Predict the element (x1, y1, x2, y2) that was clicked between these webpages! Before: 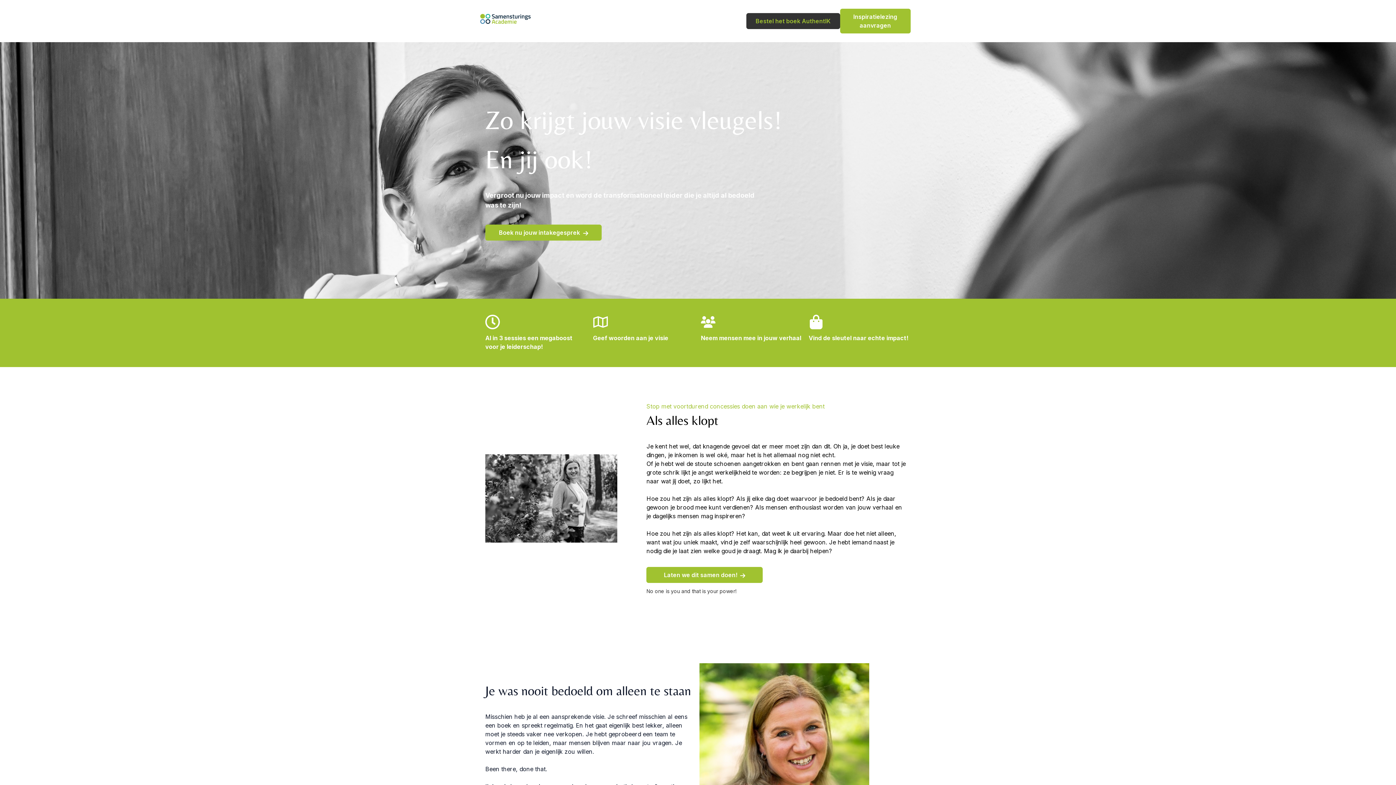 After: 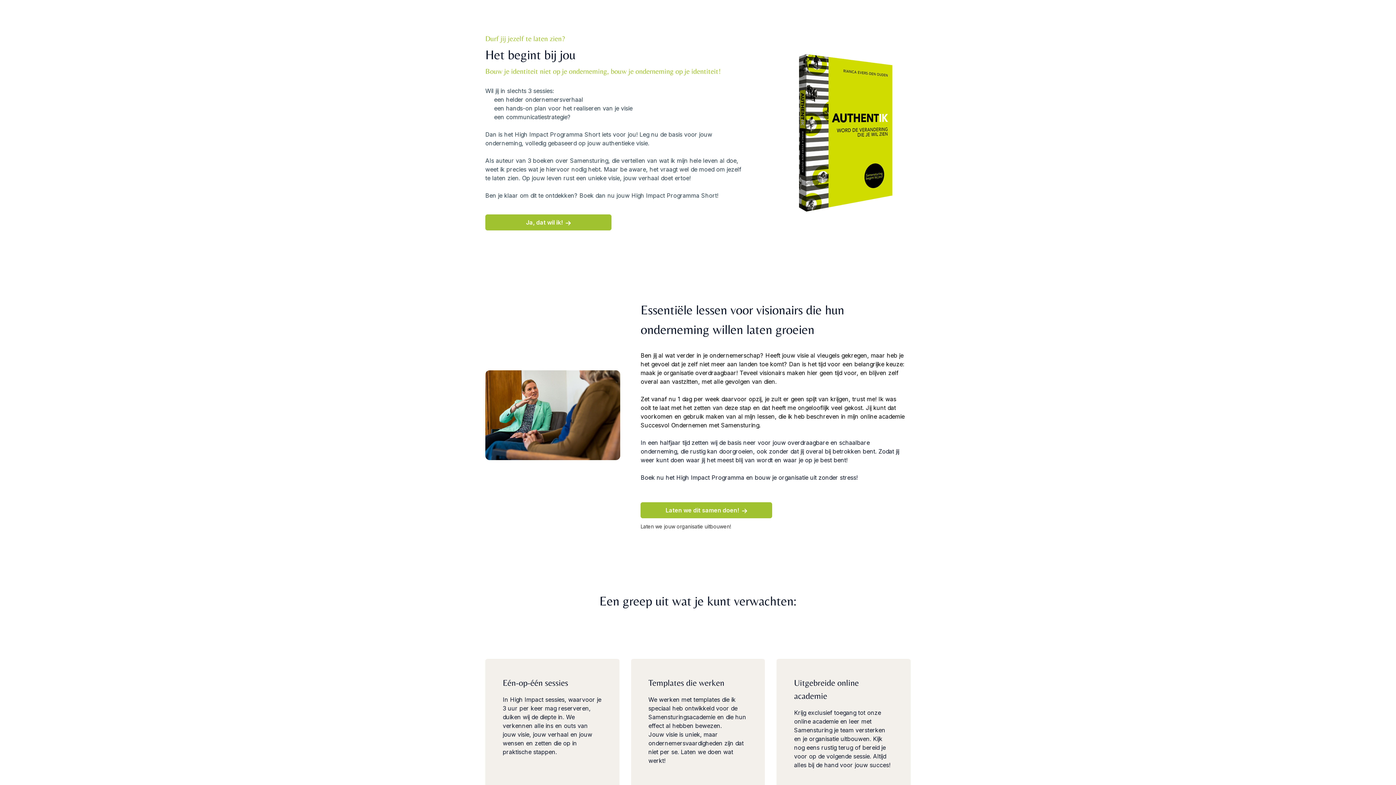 Action: bbox: (646, 567, 763, 583) label: Laten we dit samen doen!  